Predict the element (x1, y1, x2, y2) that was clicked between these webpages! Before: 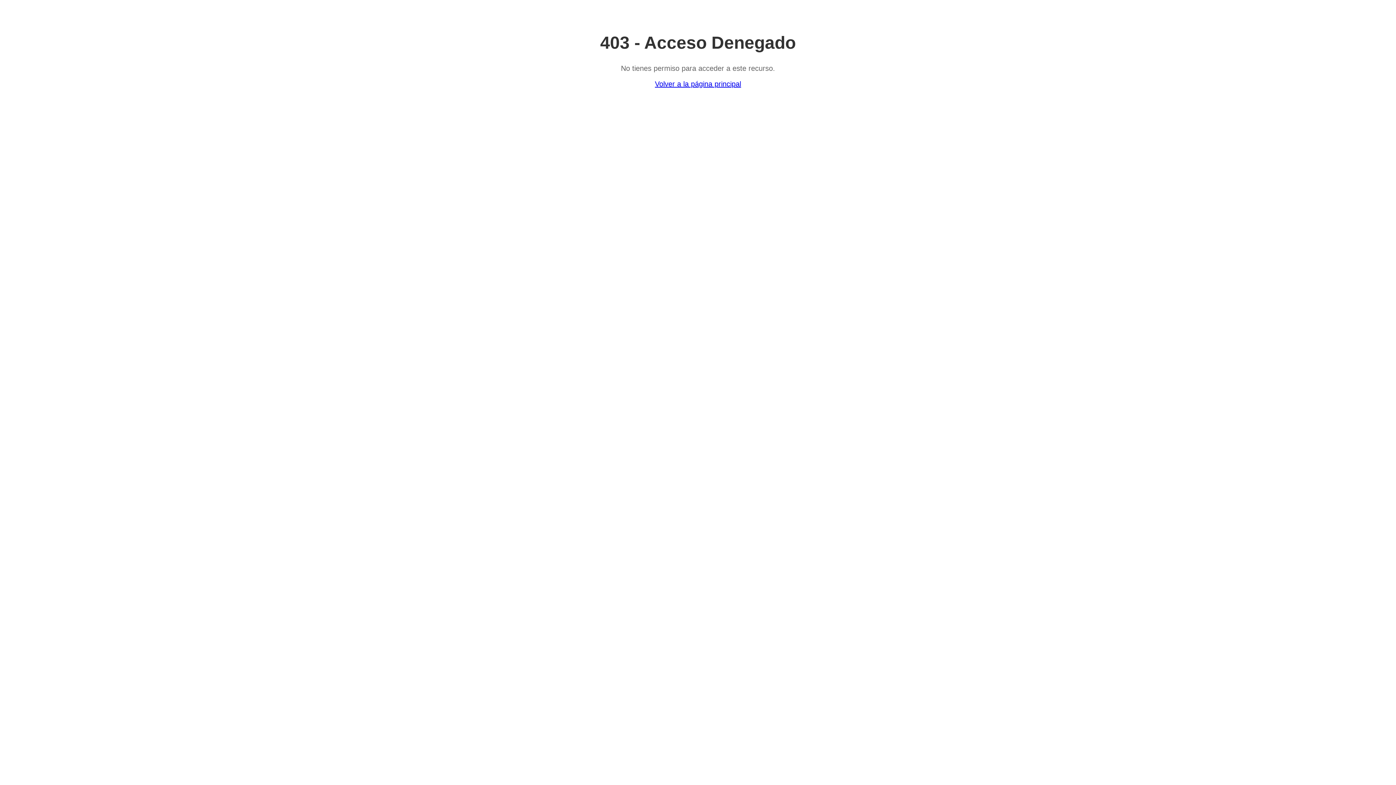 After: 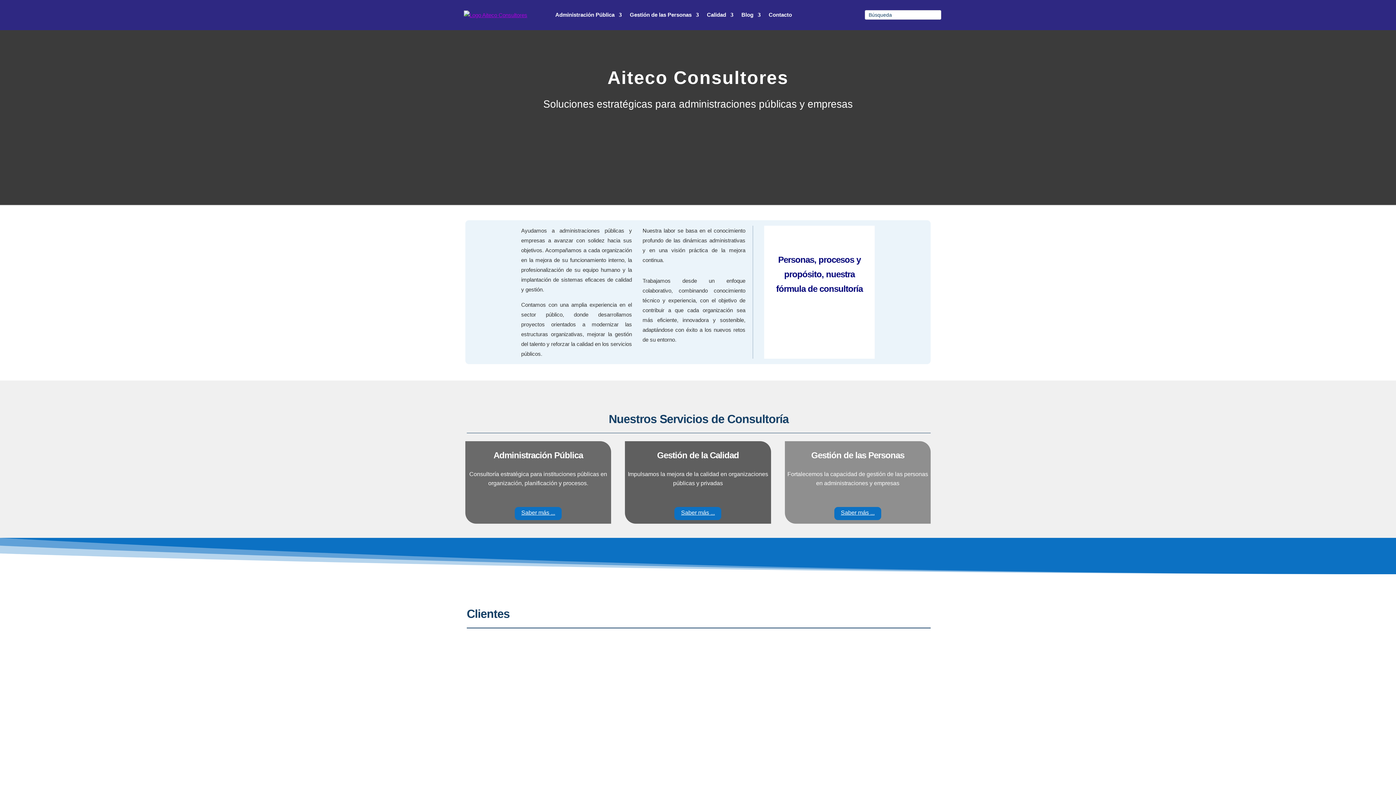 Action: bbox: (655, 80, 741, 88) label: Volver a la página principal